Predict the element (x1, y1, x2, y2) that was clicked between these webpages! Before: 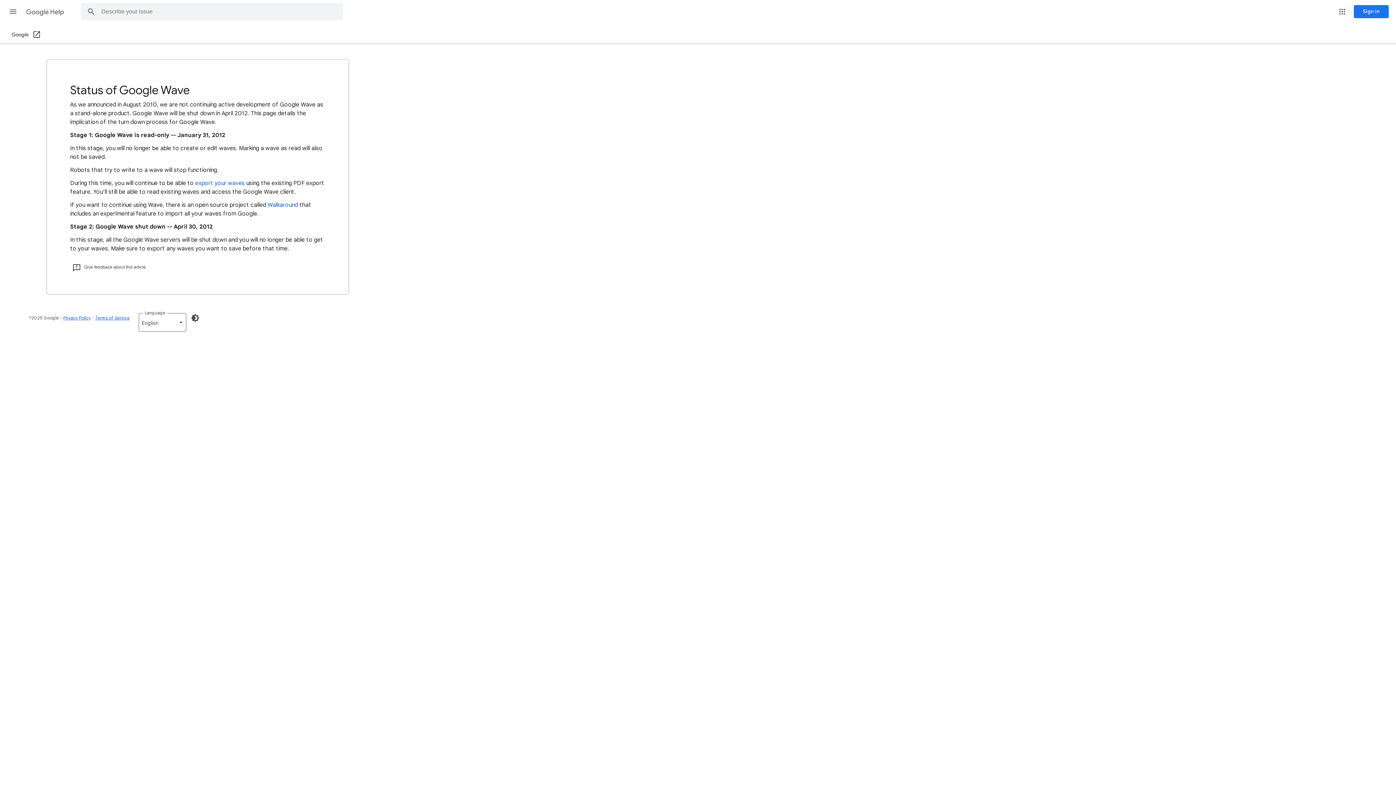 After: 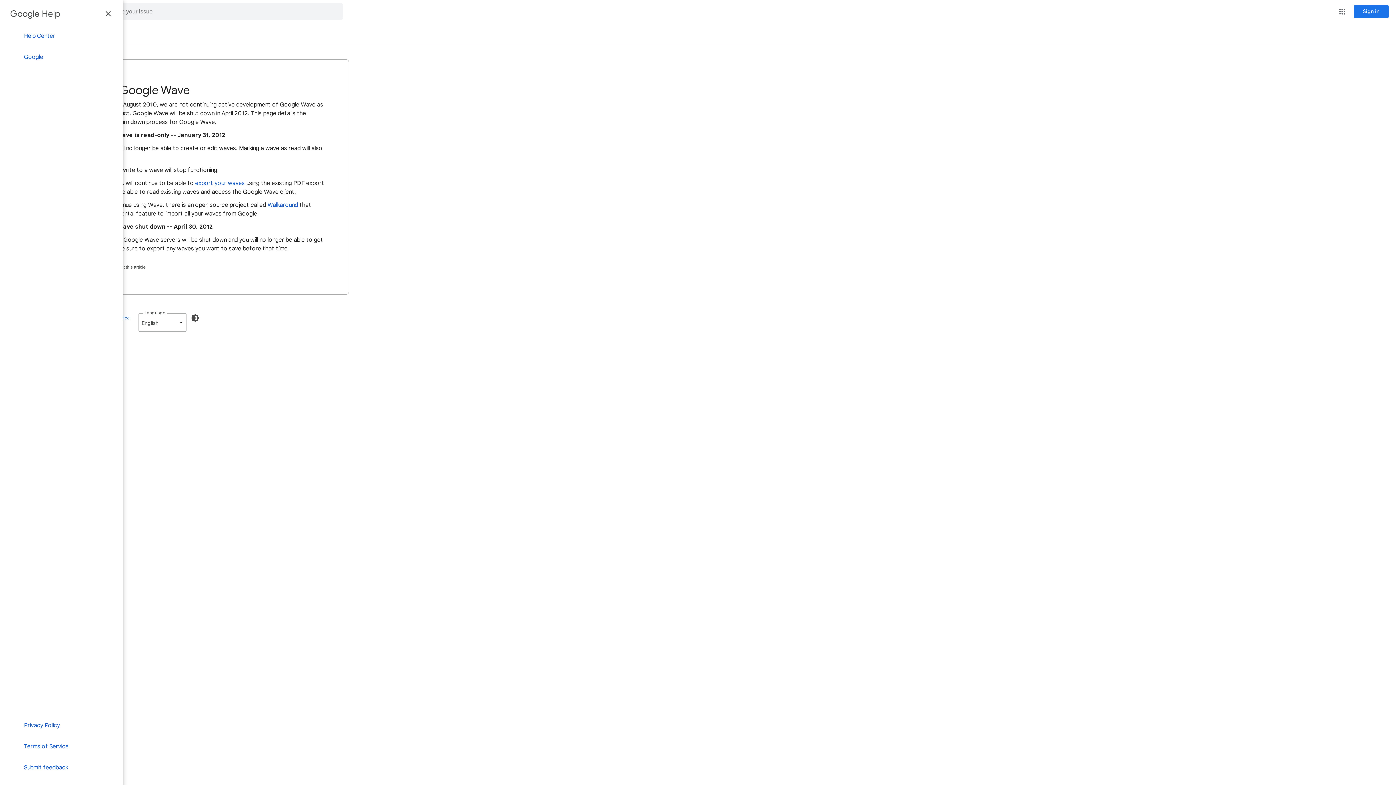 Action: label: Main menu bbox: (4, 2, 21, 20)